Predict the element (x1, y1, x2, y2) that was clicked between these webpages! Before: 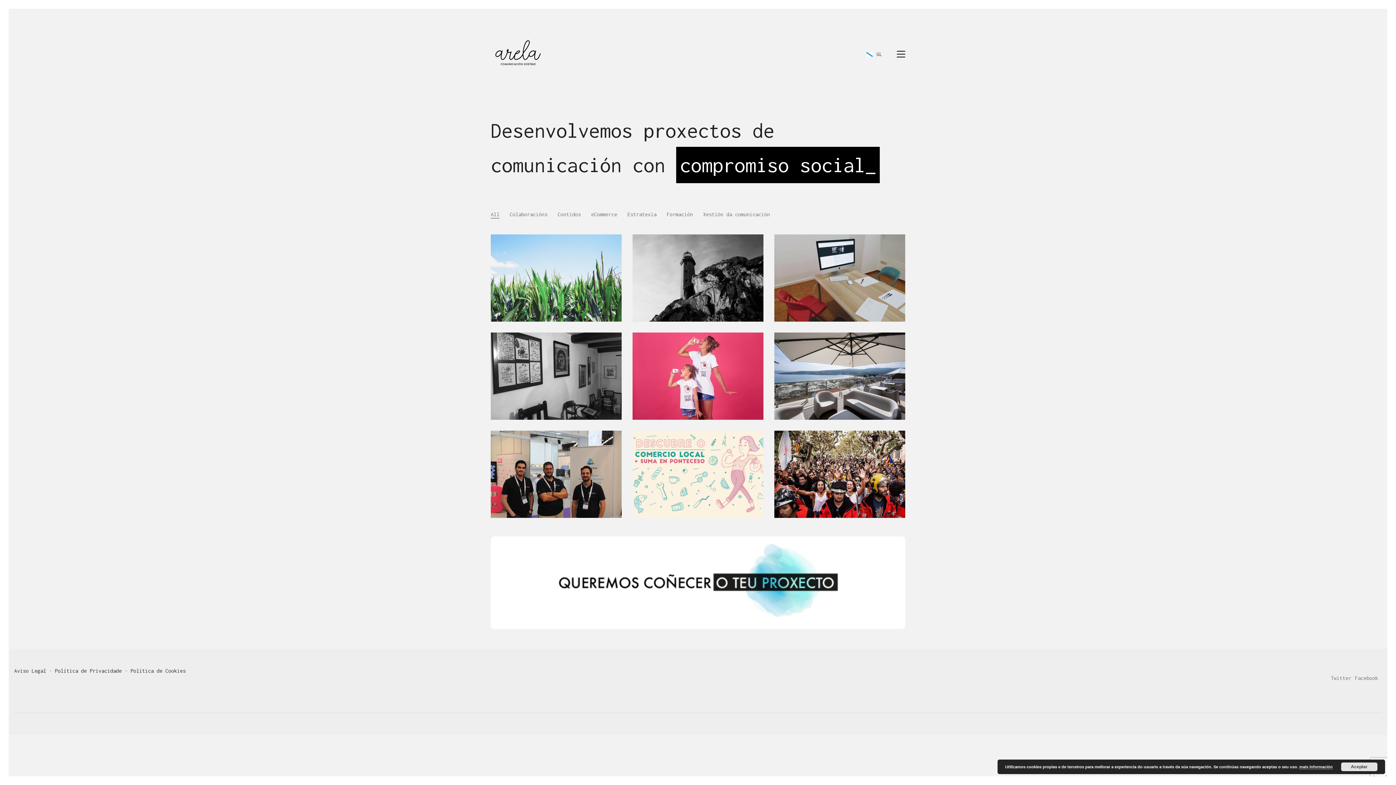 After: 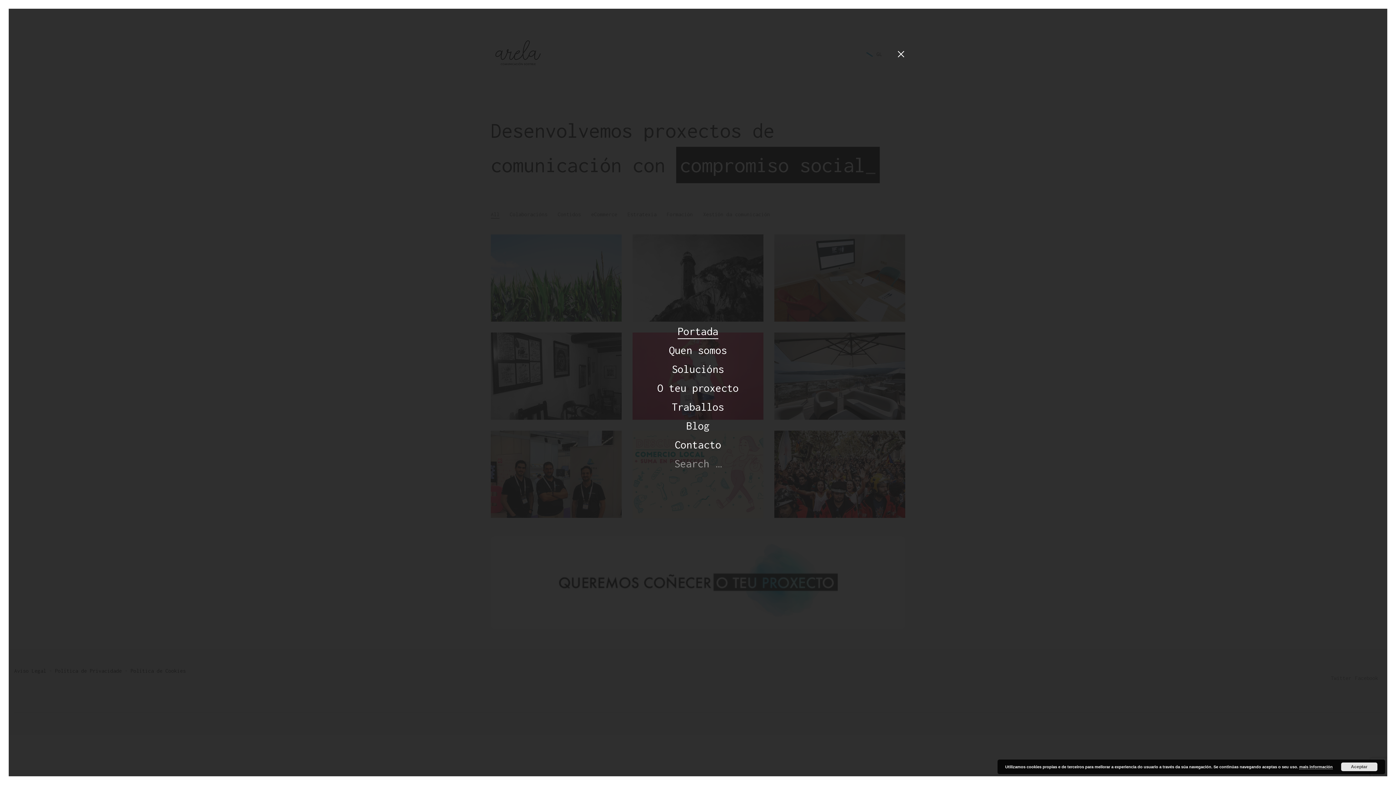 Action: label: Toggle navigation bbox: (897, 49, 905, 59)